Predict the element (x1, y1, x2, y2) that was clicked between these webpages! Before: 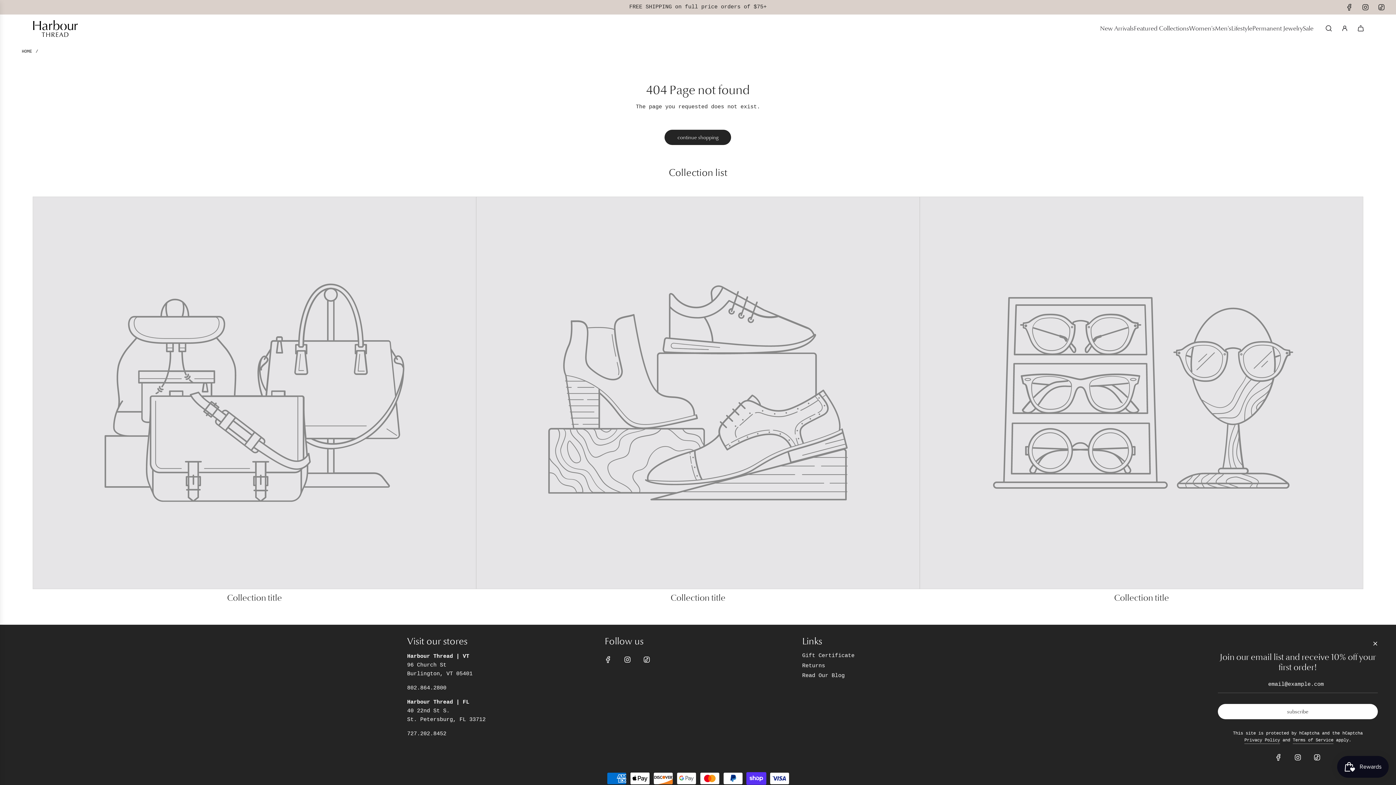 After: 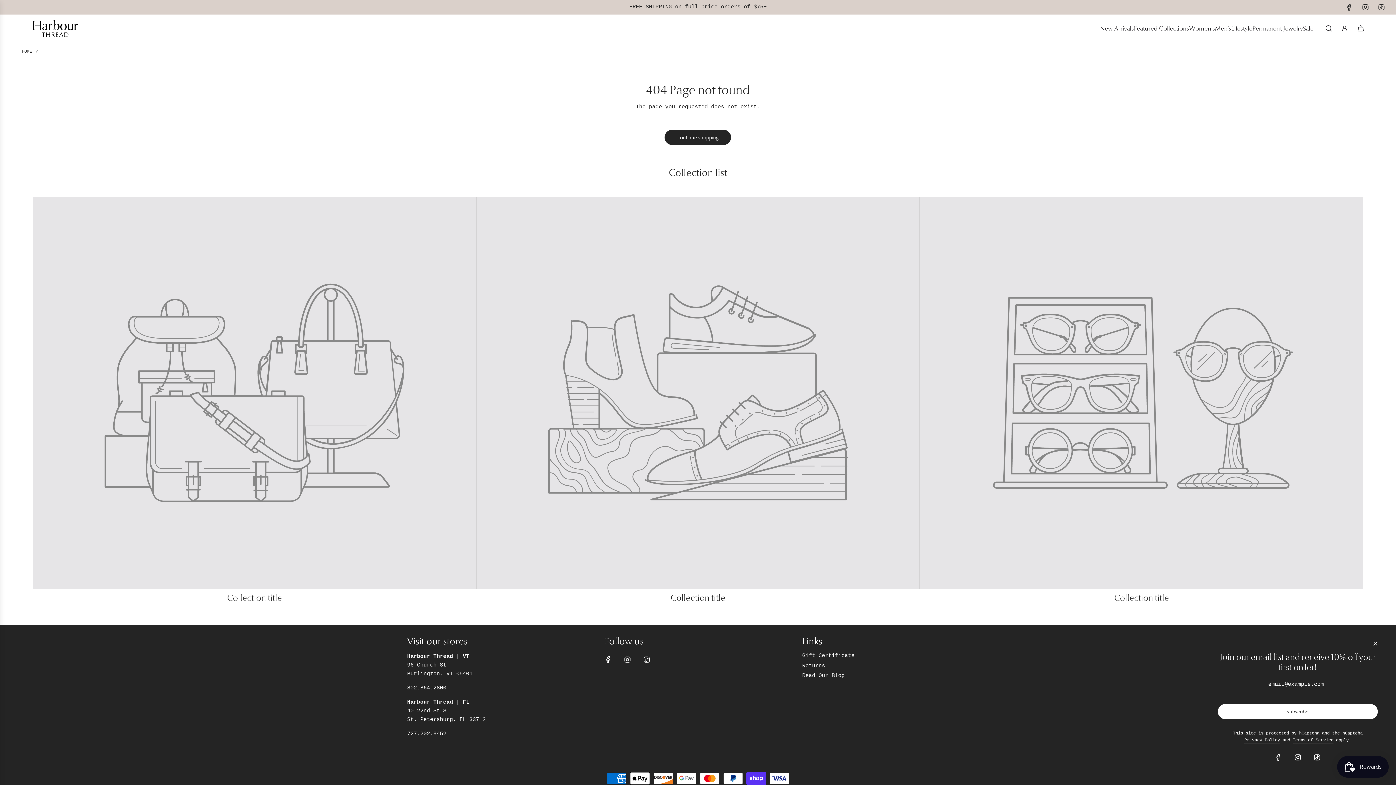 Action: label: TikTok bbox: (1373, 3, 1389, 10)